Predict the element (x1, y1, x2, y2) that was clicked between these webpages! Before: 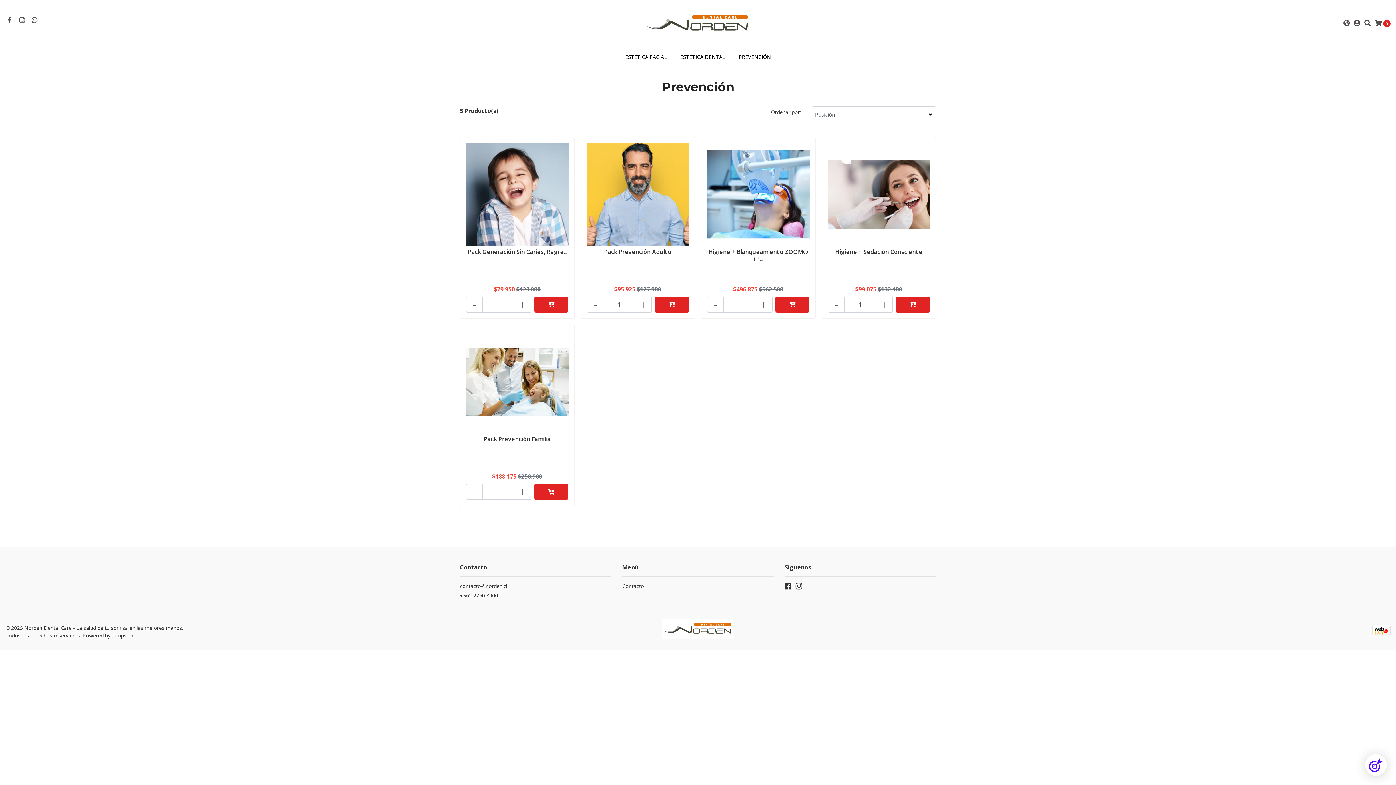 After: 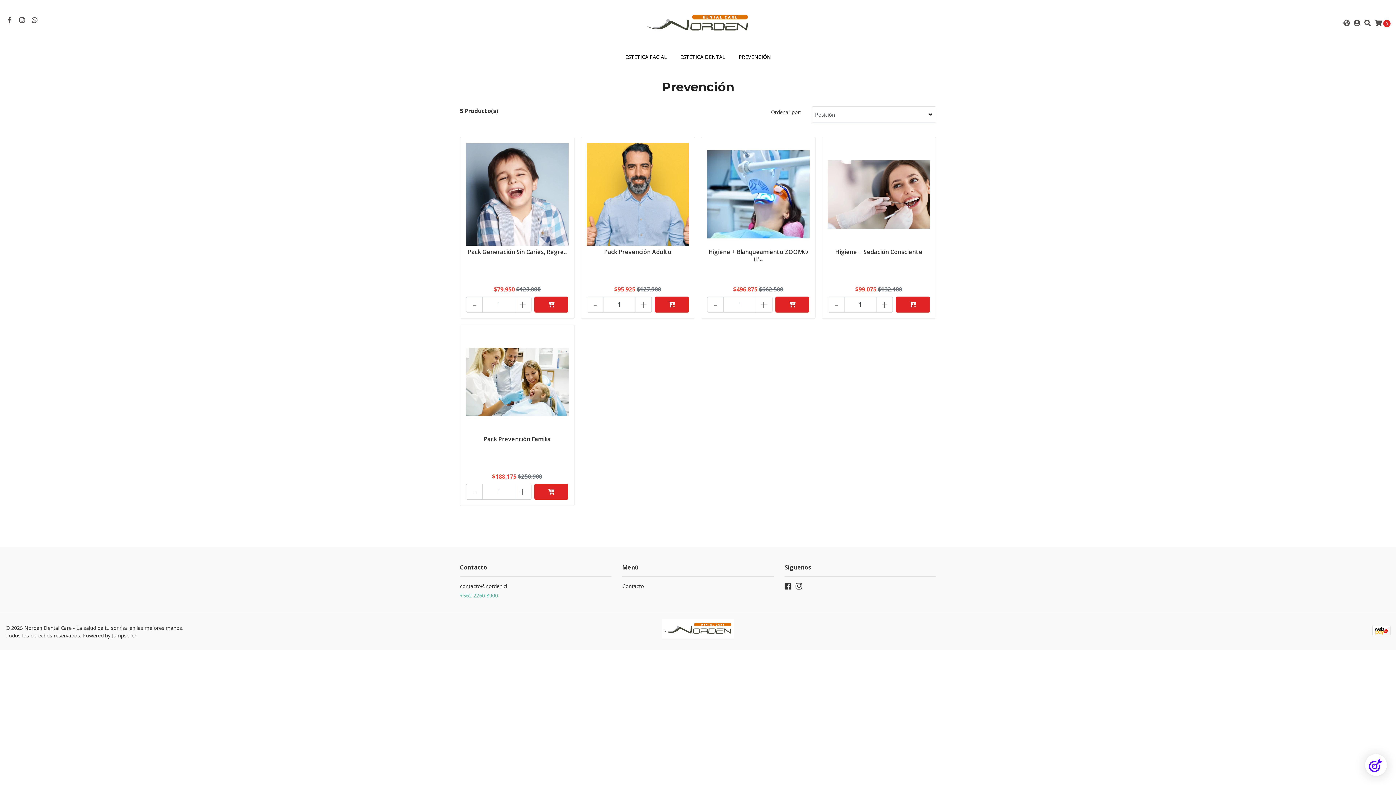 Action: label: +562 2260 8900 bbox: (460, 592, 611, 601)